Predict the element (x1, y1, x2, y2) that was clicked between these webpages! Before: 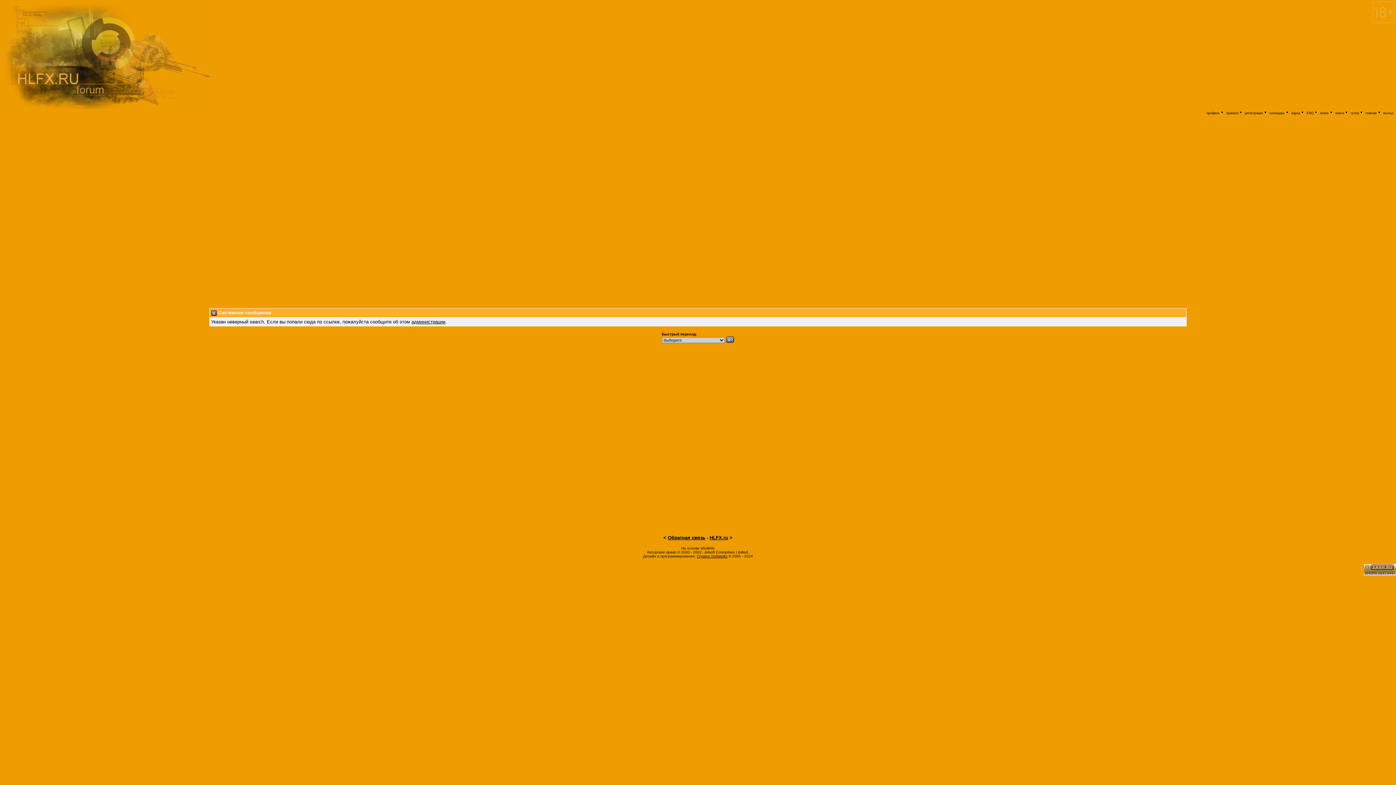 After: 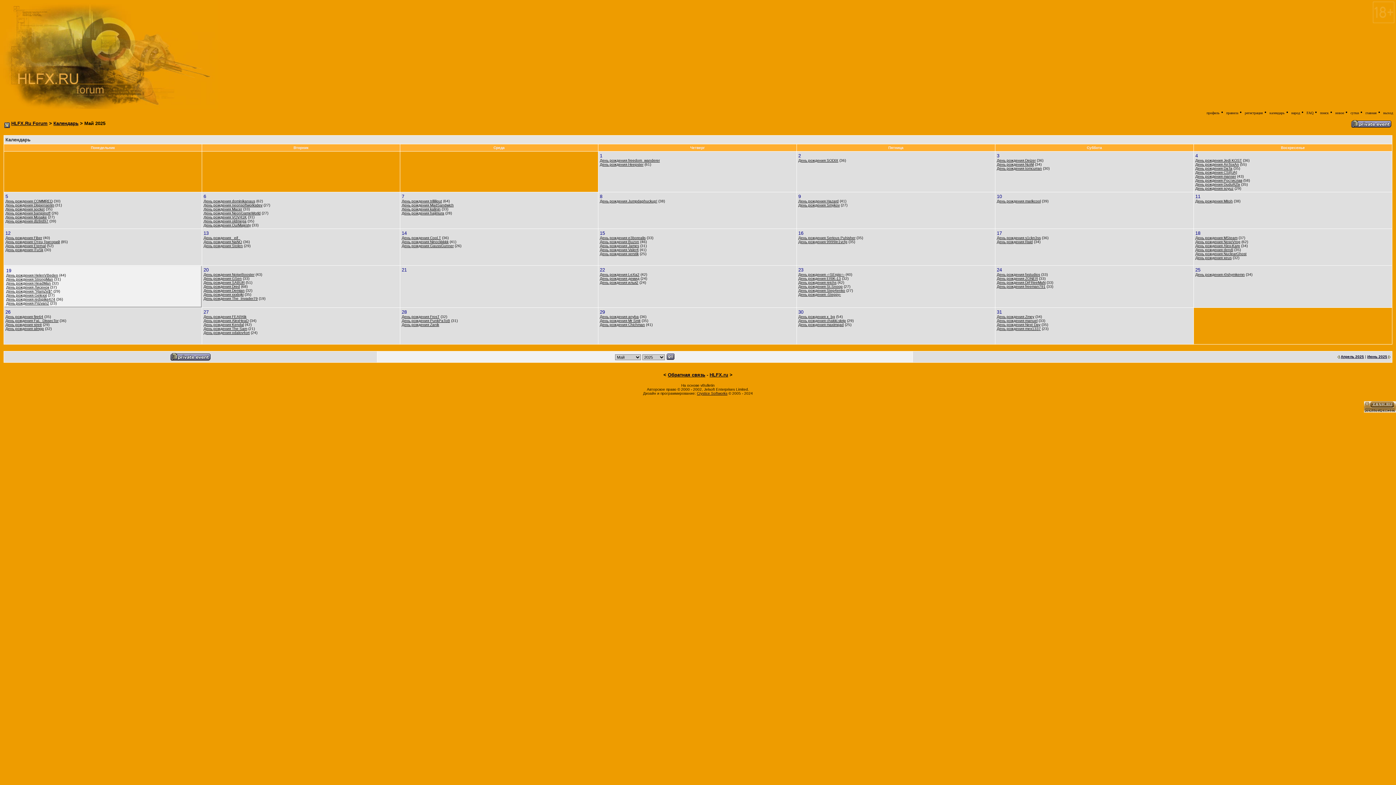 Action: bbox: (1269, 110, 1285, 114) label: календарь